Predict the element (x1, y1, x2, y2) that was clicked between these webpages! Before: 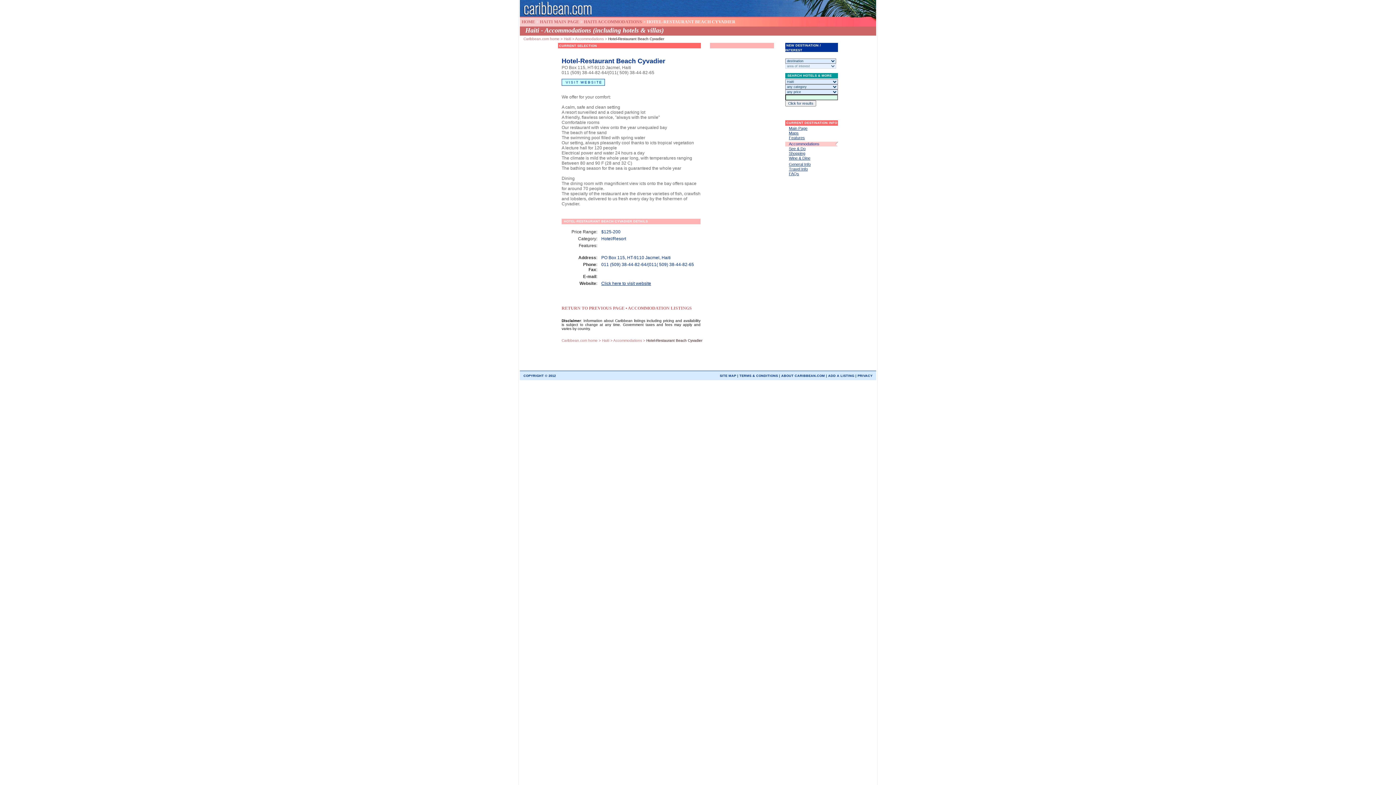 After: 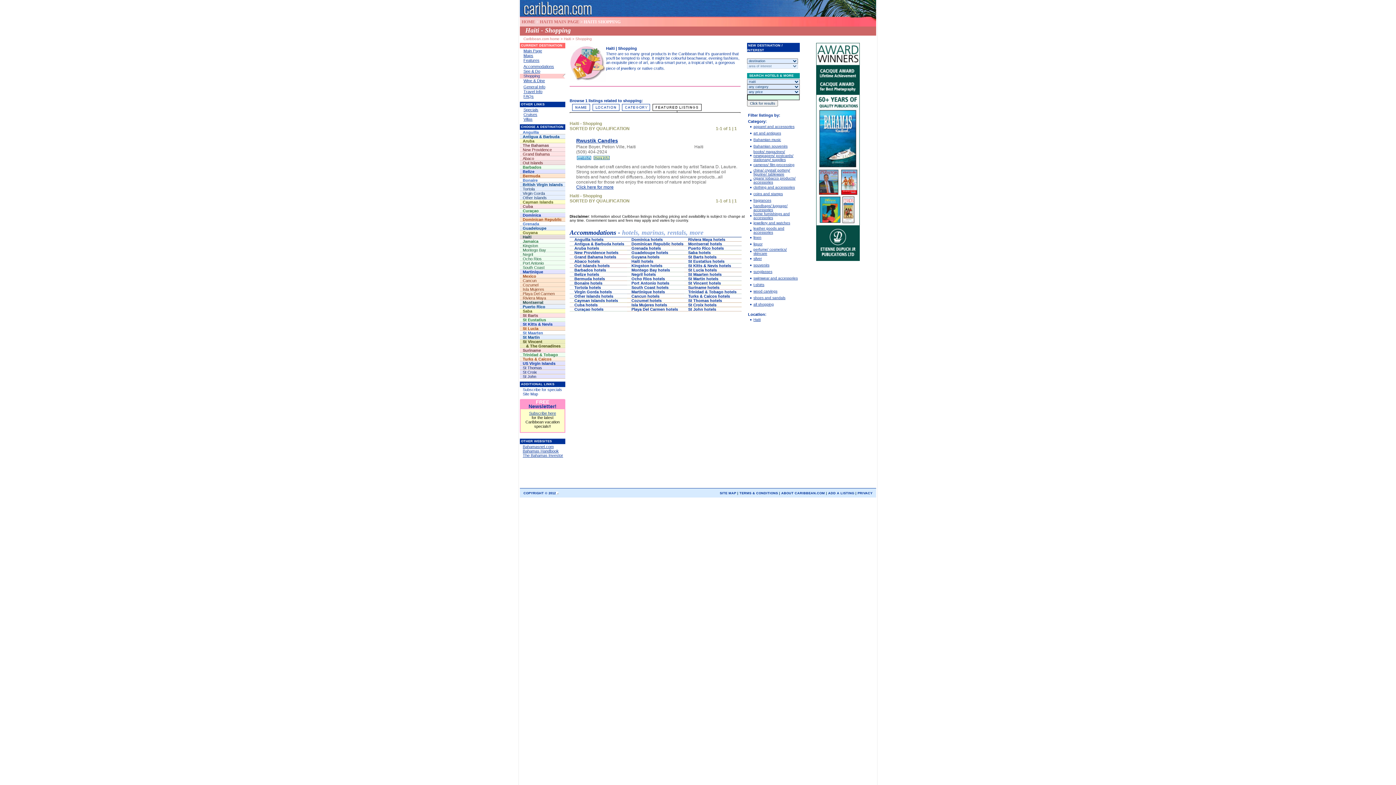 Action: bbox: (789, 151, 805, 155) label: Shopping